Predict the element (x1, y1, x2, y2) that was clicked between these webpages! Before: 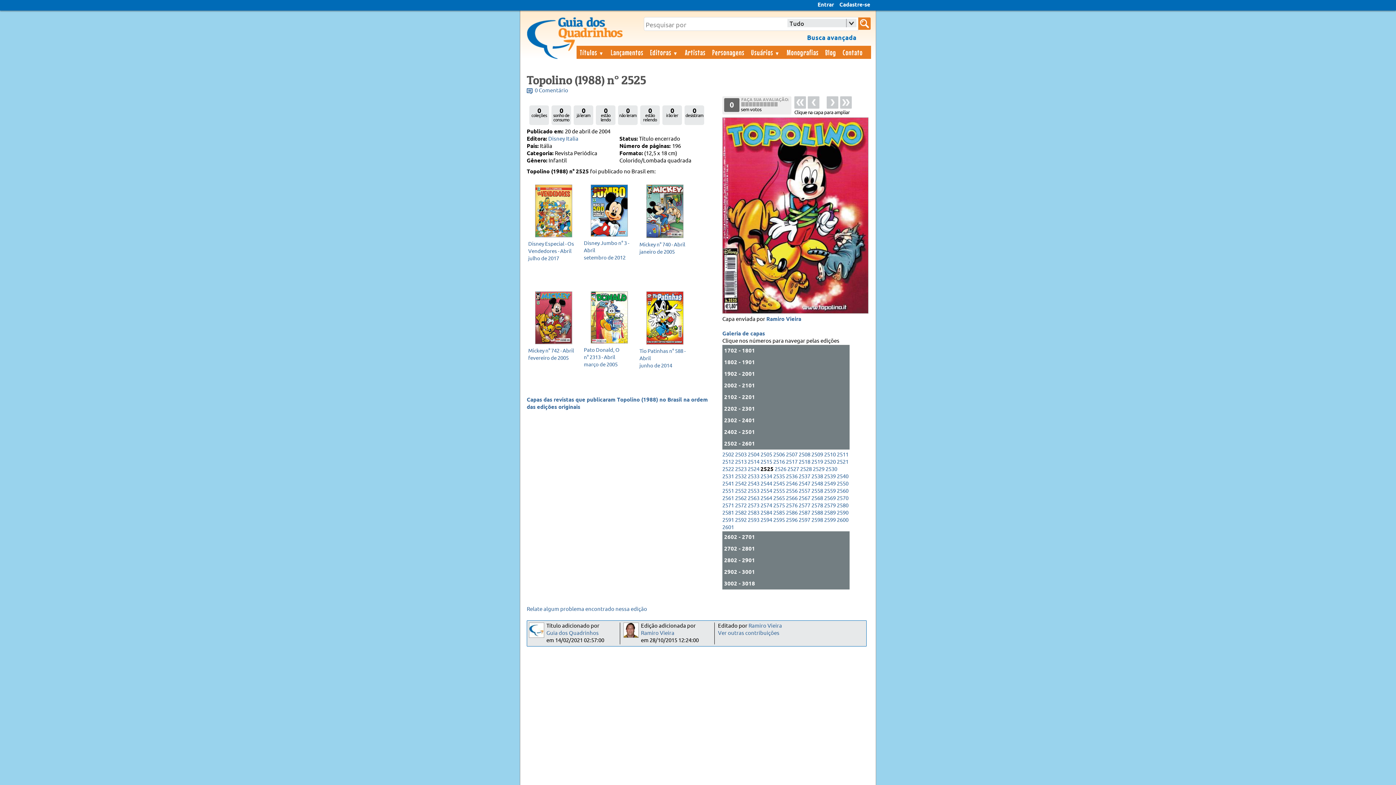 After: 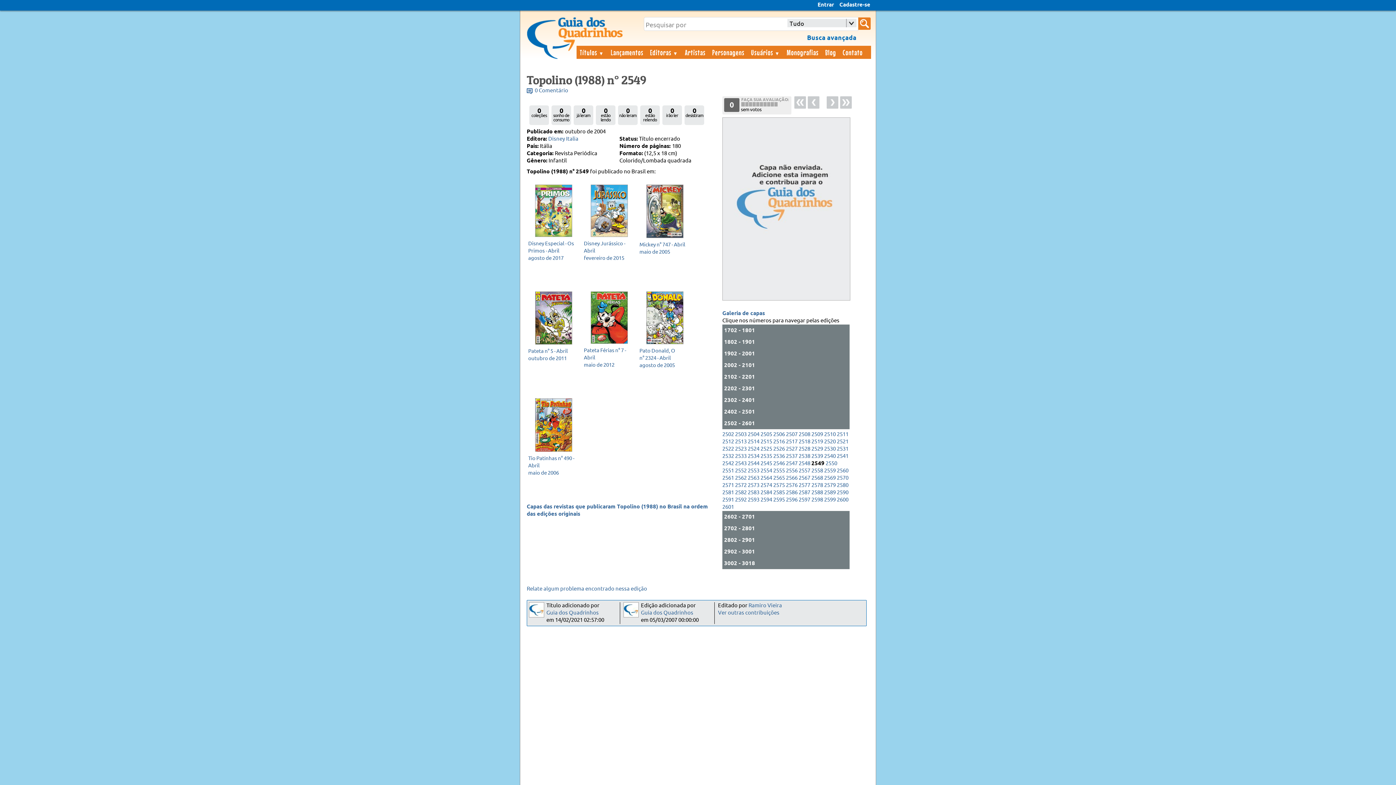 Action: label: 2549 bbox: (824, 480, 836, 487)